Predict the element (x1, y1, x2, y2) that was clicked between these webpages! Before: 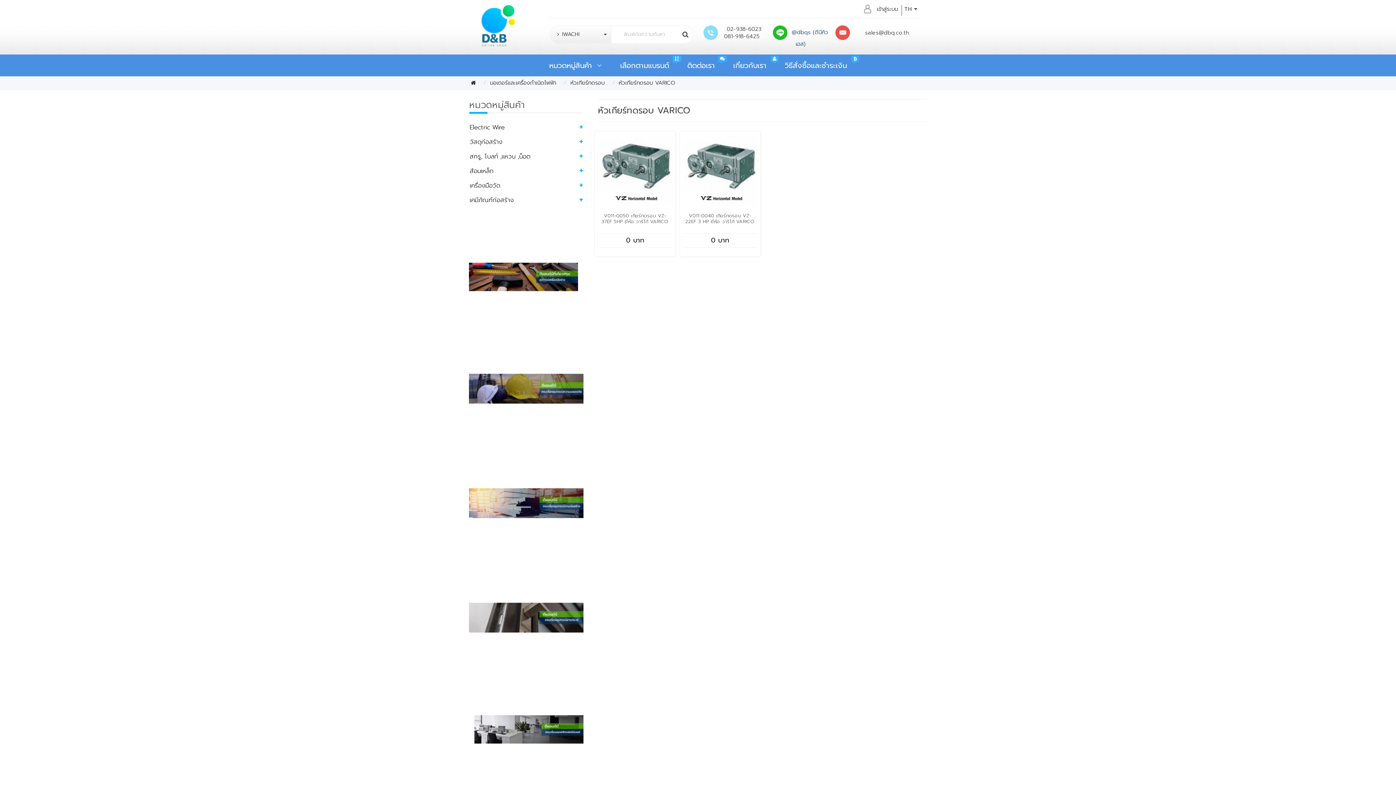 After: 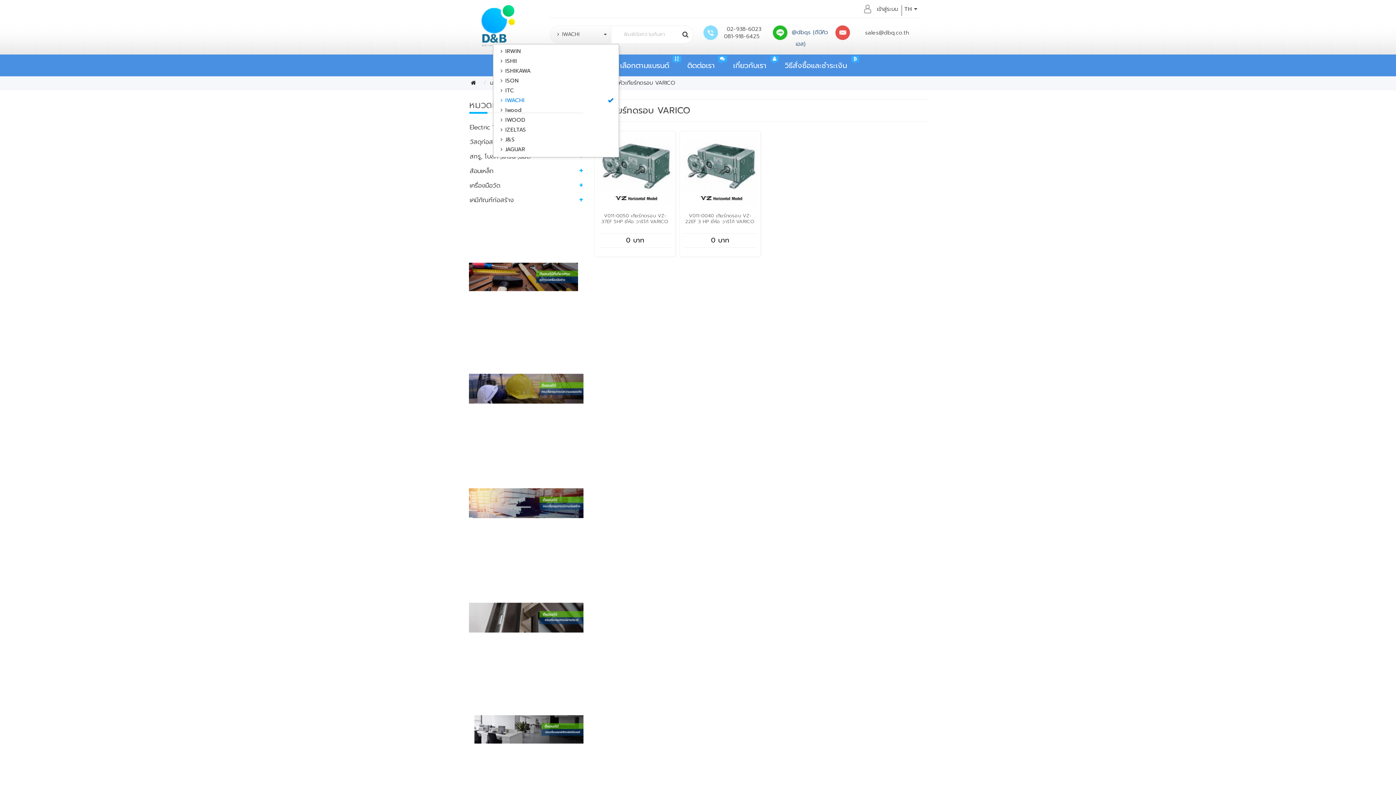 Action: label:   IWACHI
  bbox: (549, 25, 611, 43)